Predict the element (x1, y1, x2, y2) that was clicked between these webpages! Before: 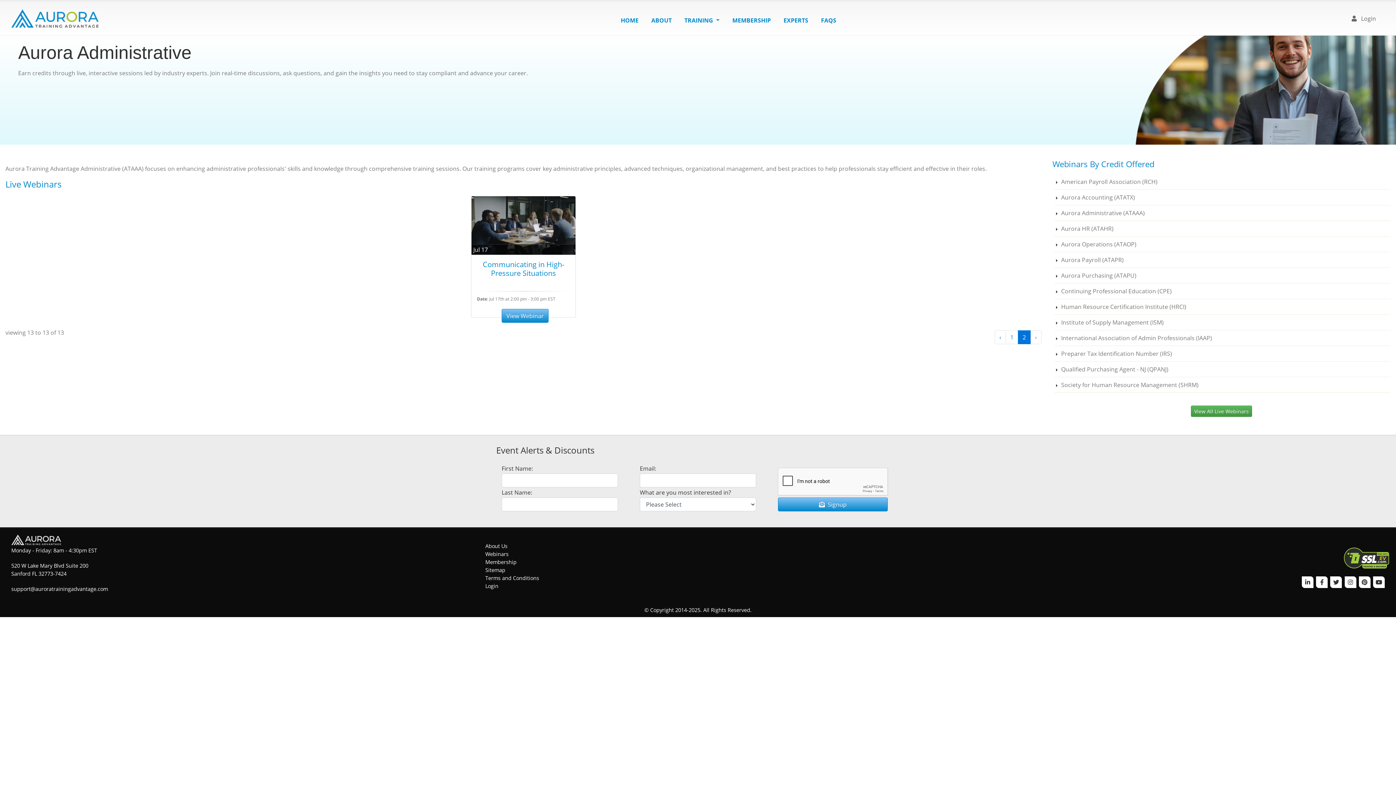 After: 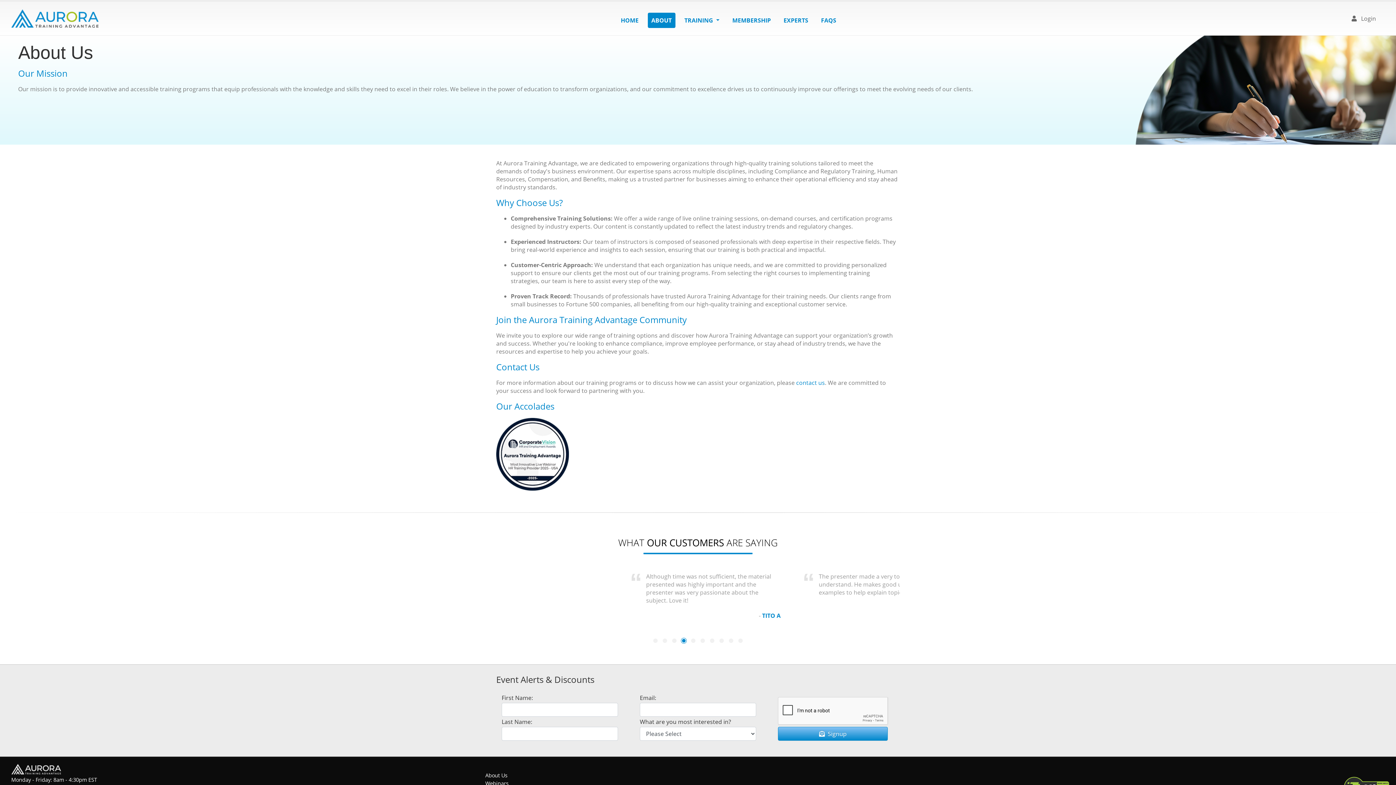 Action: bbox: (647, 12, 675, 28) label: ABOUT